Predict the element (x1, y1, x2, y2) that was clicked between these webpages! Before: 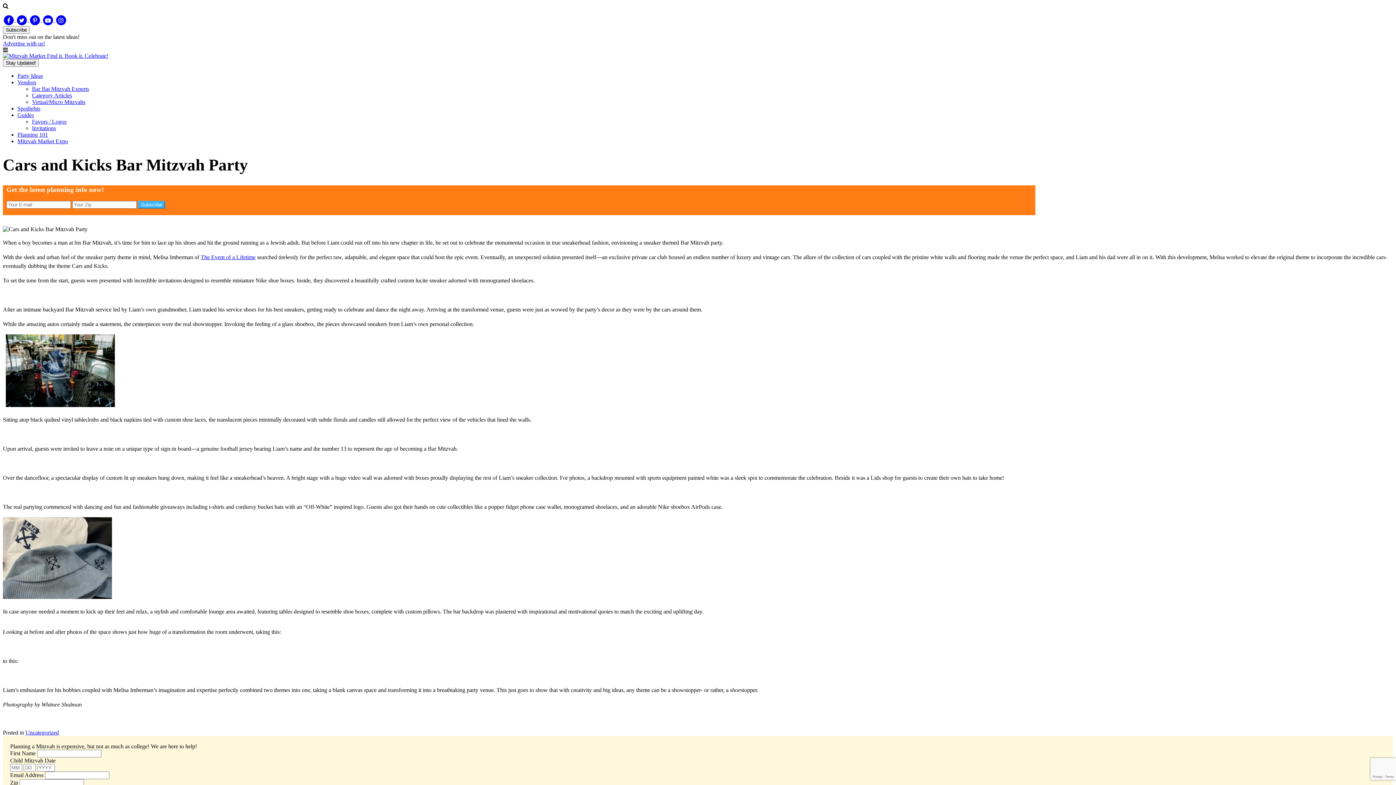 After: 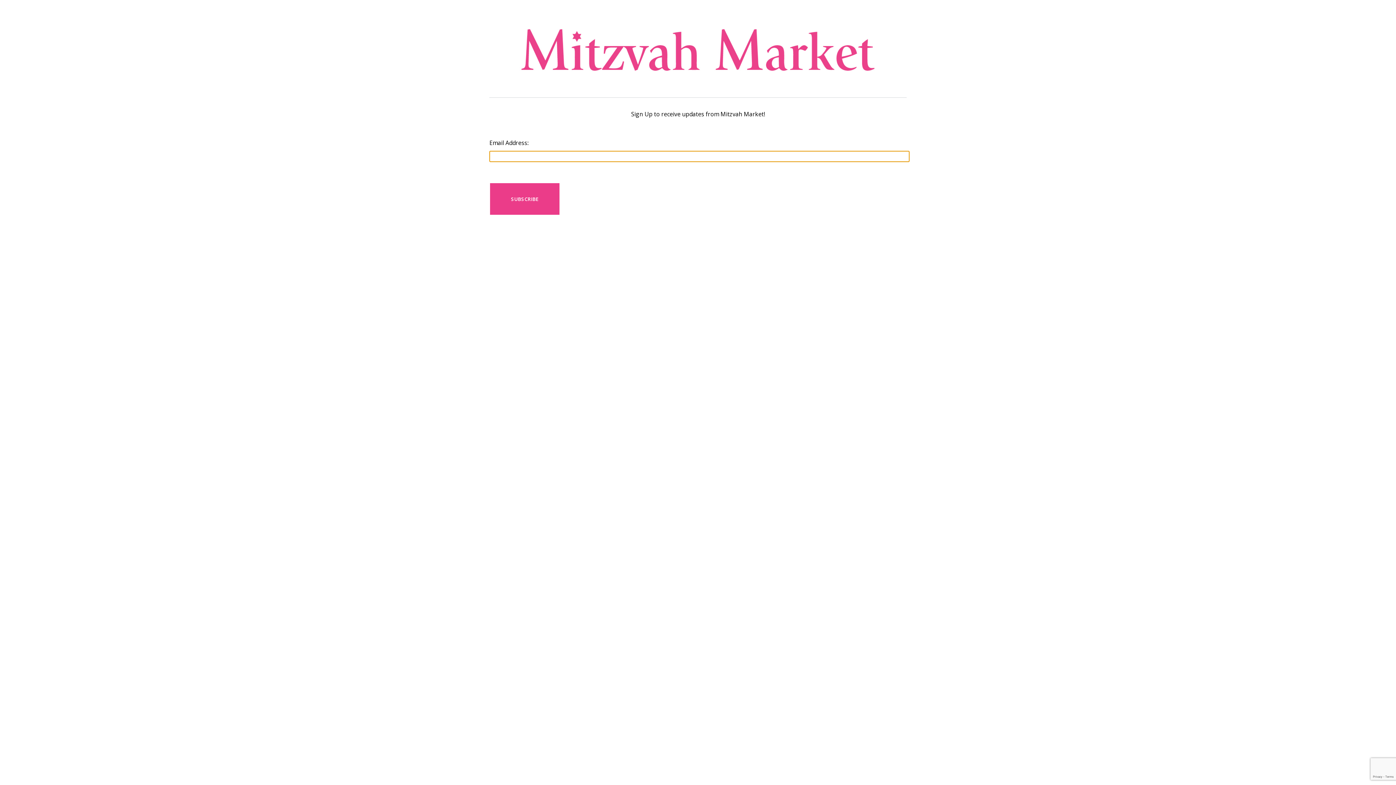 Action: bbox: (2, 26, 29, 33) label: Subscribe